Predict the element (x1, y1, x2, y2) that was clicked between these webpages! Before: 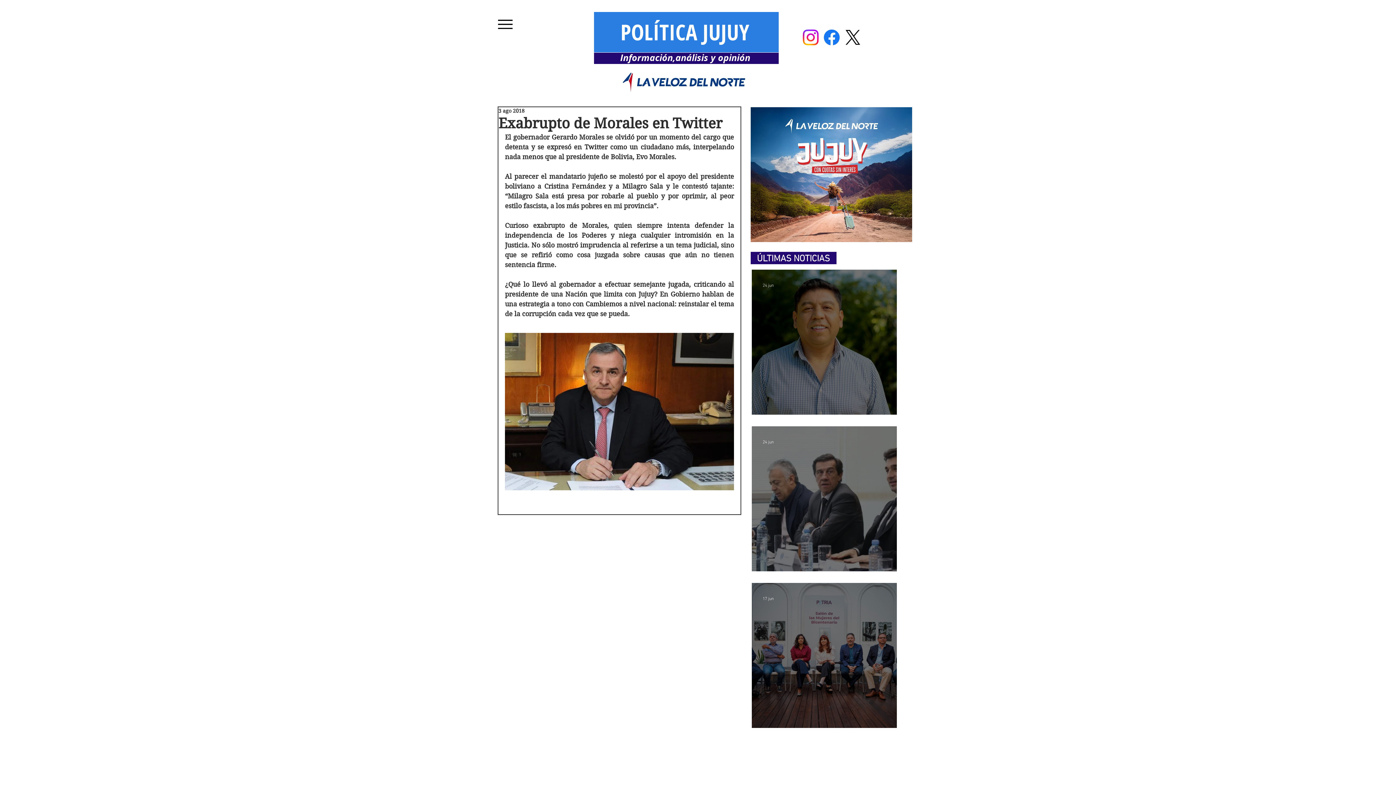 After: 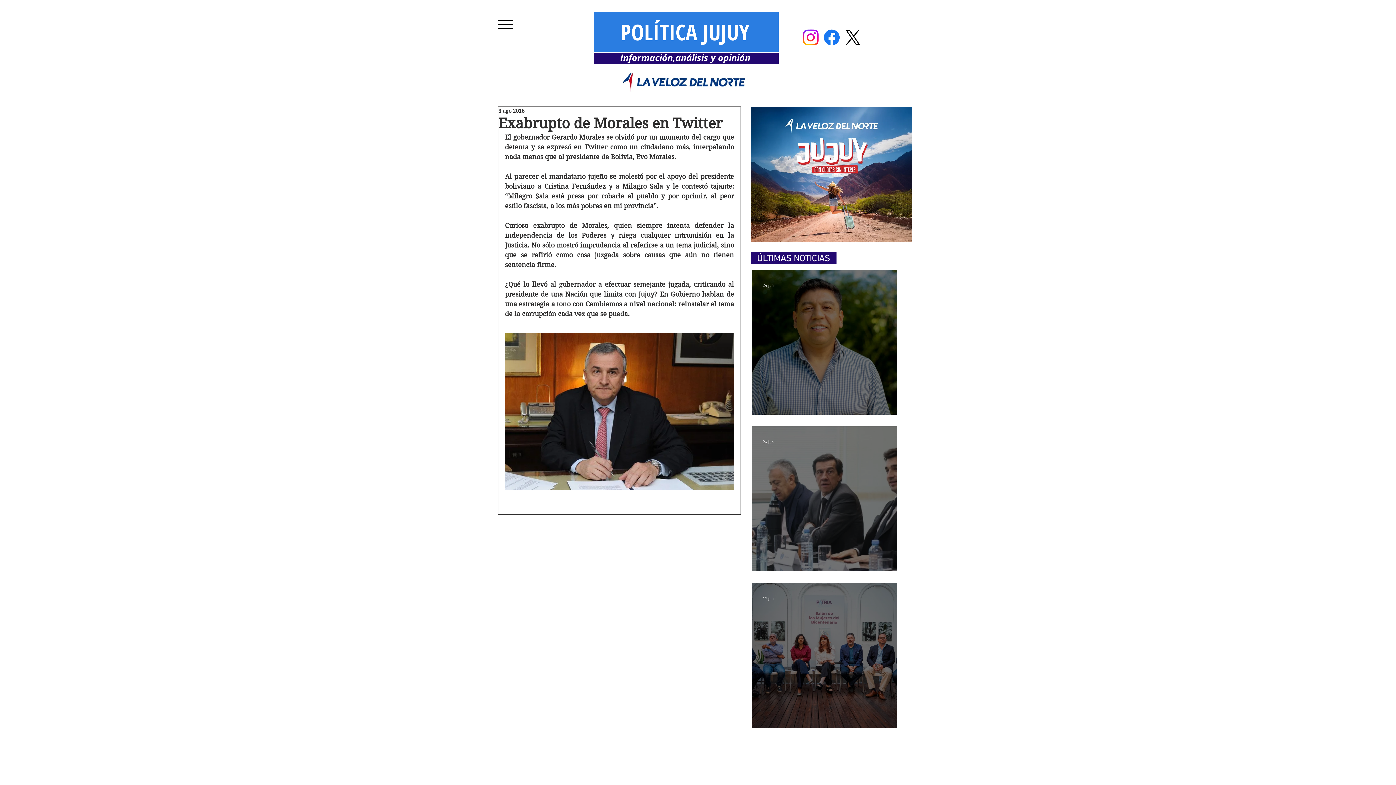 Action: bbox: (494, 13, 516, 35) label: Menu